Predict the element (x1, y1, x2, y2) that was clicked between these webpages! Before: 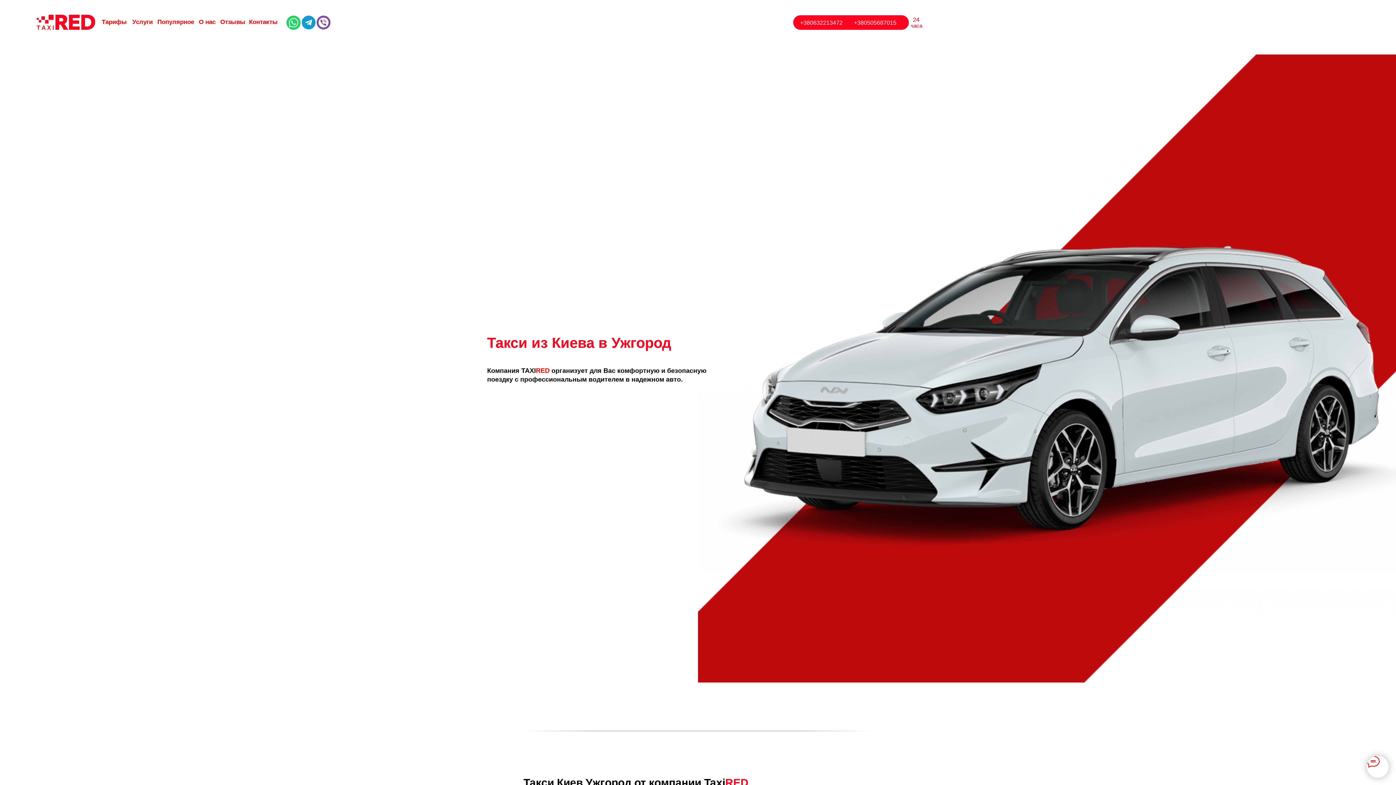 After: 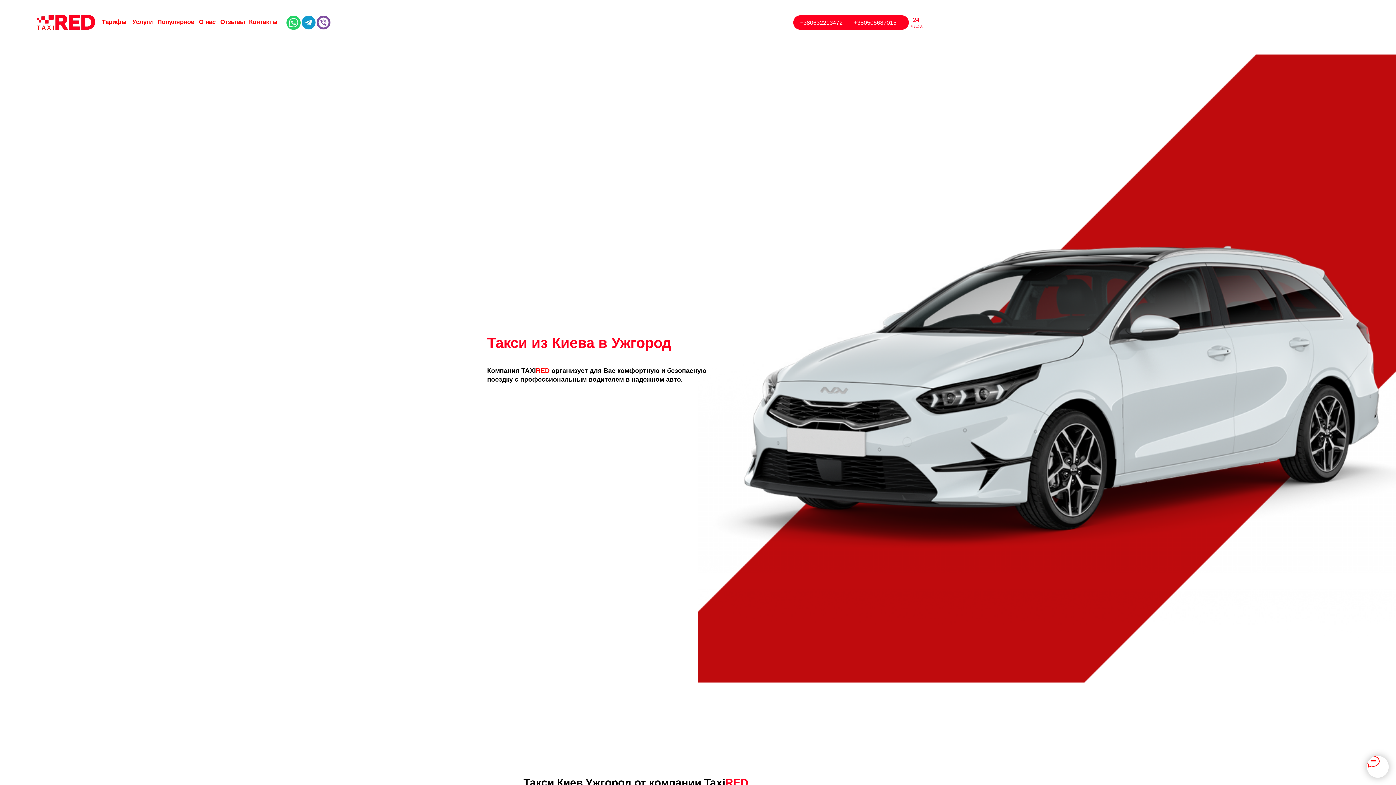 Action: bbox: (800, 19, 842, 25) label: +380632213472